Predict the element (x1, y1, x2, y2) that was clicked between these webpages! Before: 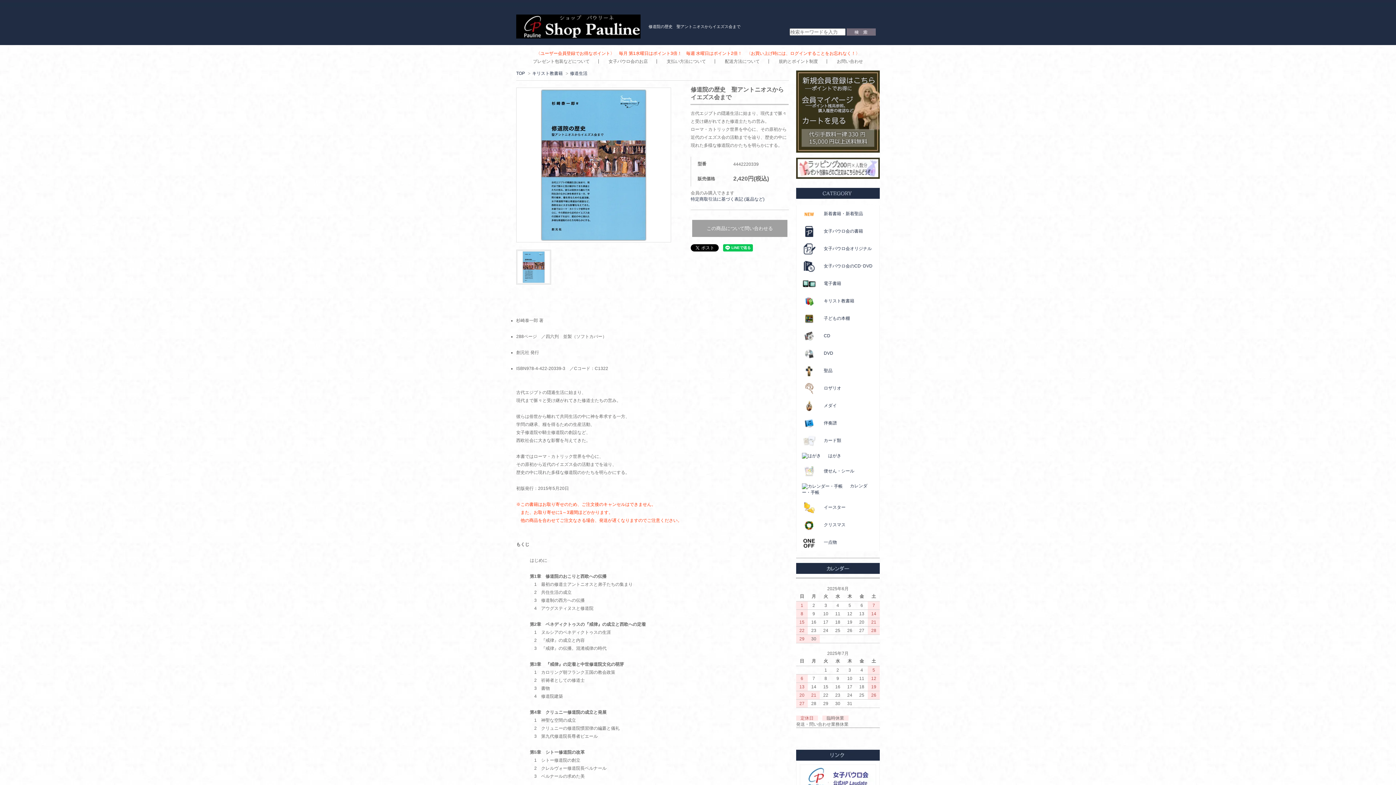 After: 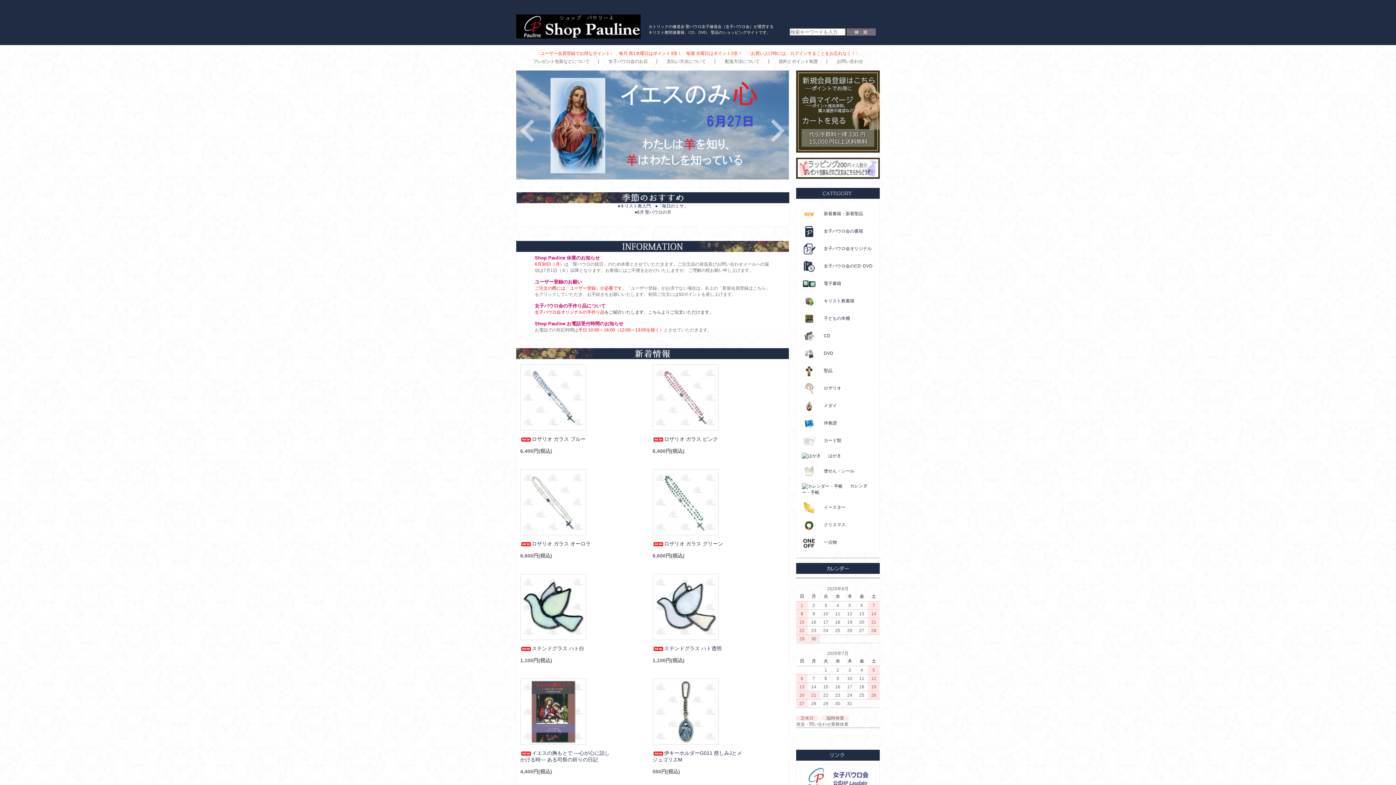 Action: bbox: (516, 70, 525, 76) label: TOP